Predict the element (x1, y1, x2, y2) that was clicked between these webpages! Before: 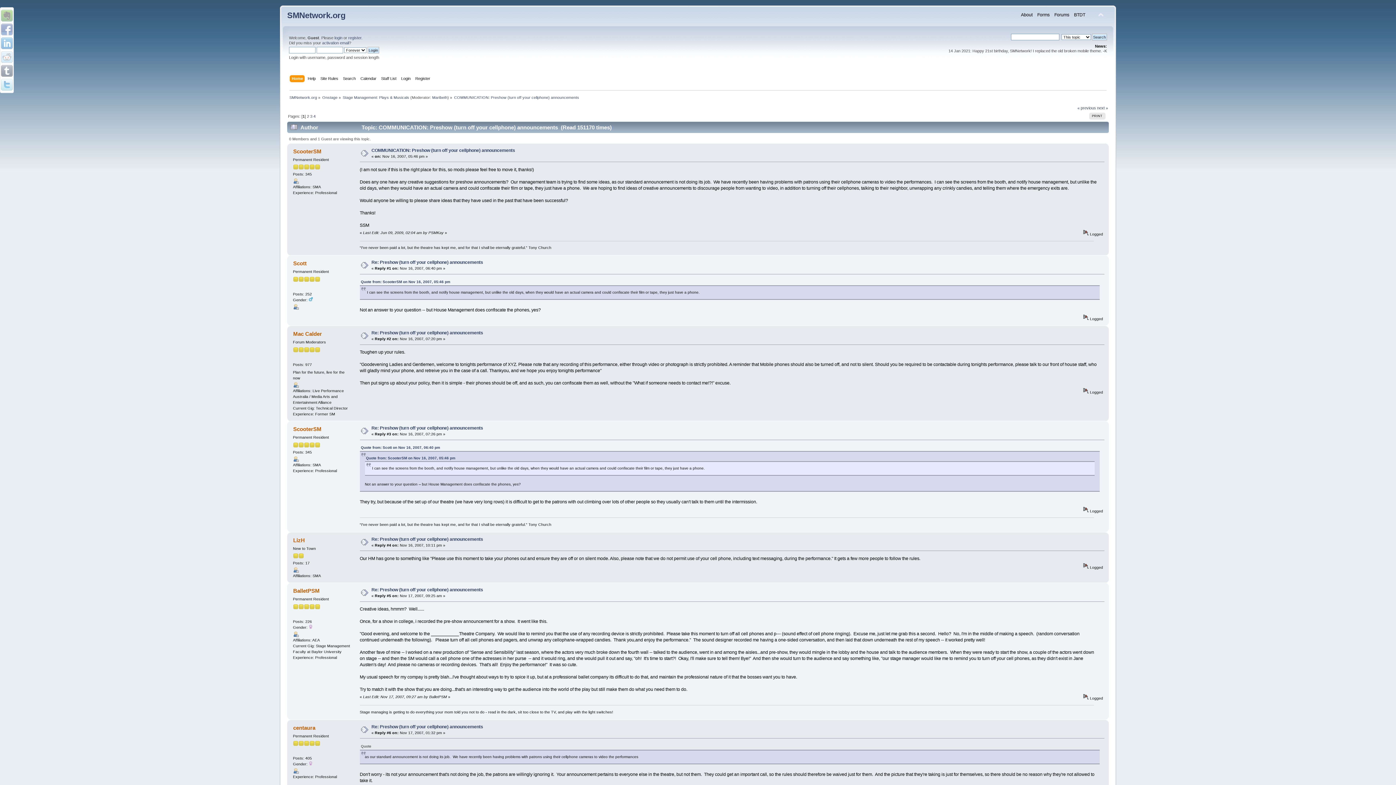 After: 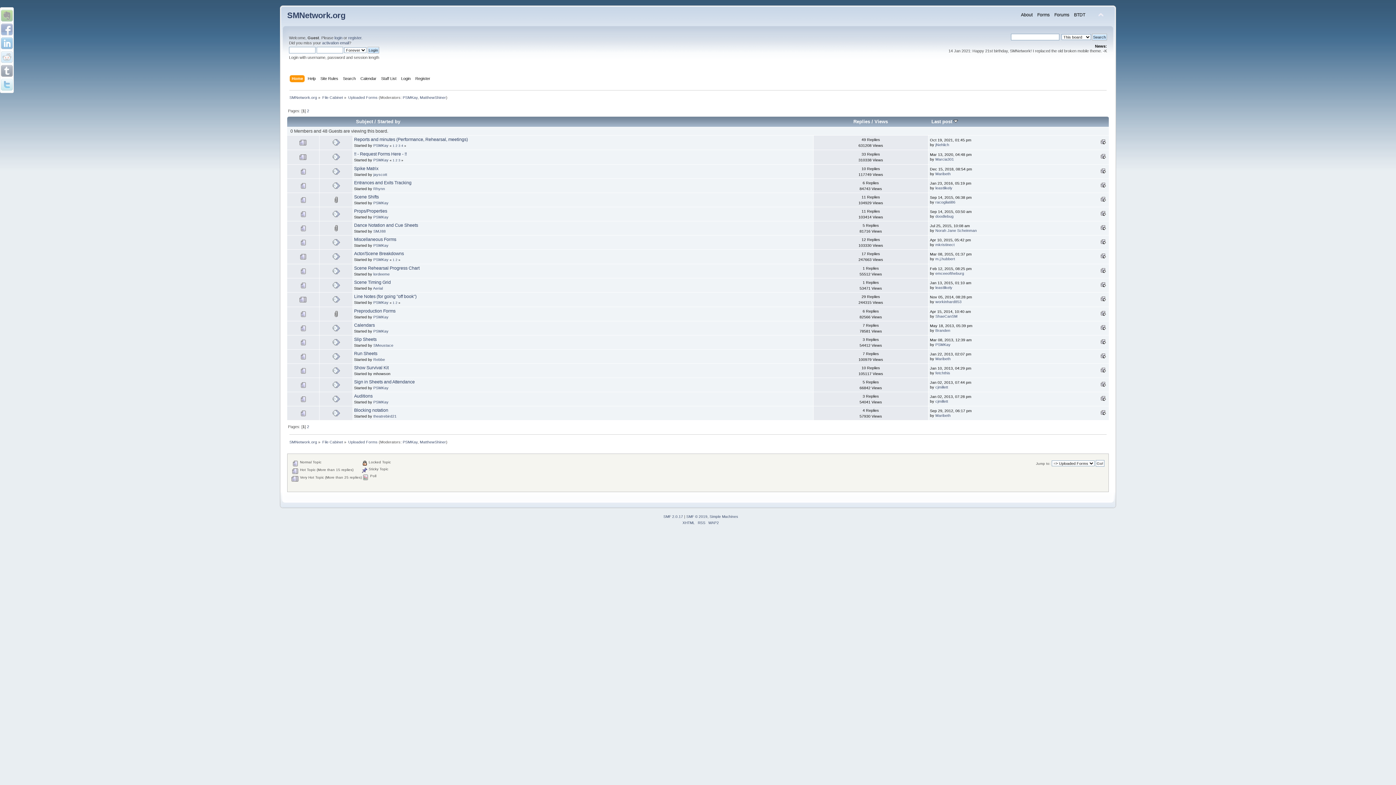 Action: bbox: (1037, 11, 1051, 19) label: Forms